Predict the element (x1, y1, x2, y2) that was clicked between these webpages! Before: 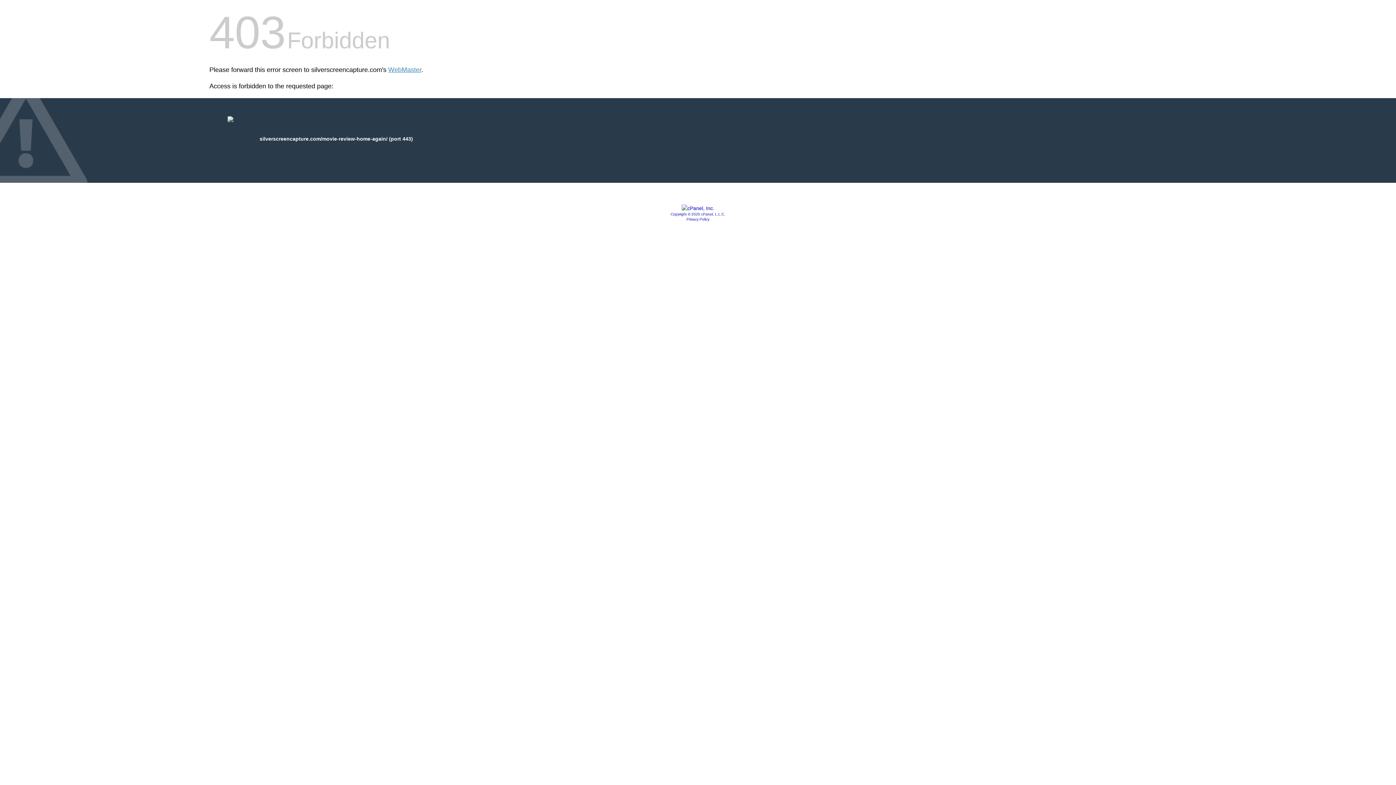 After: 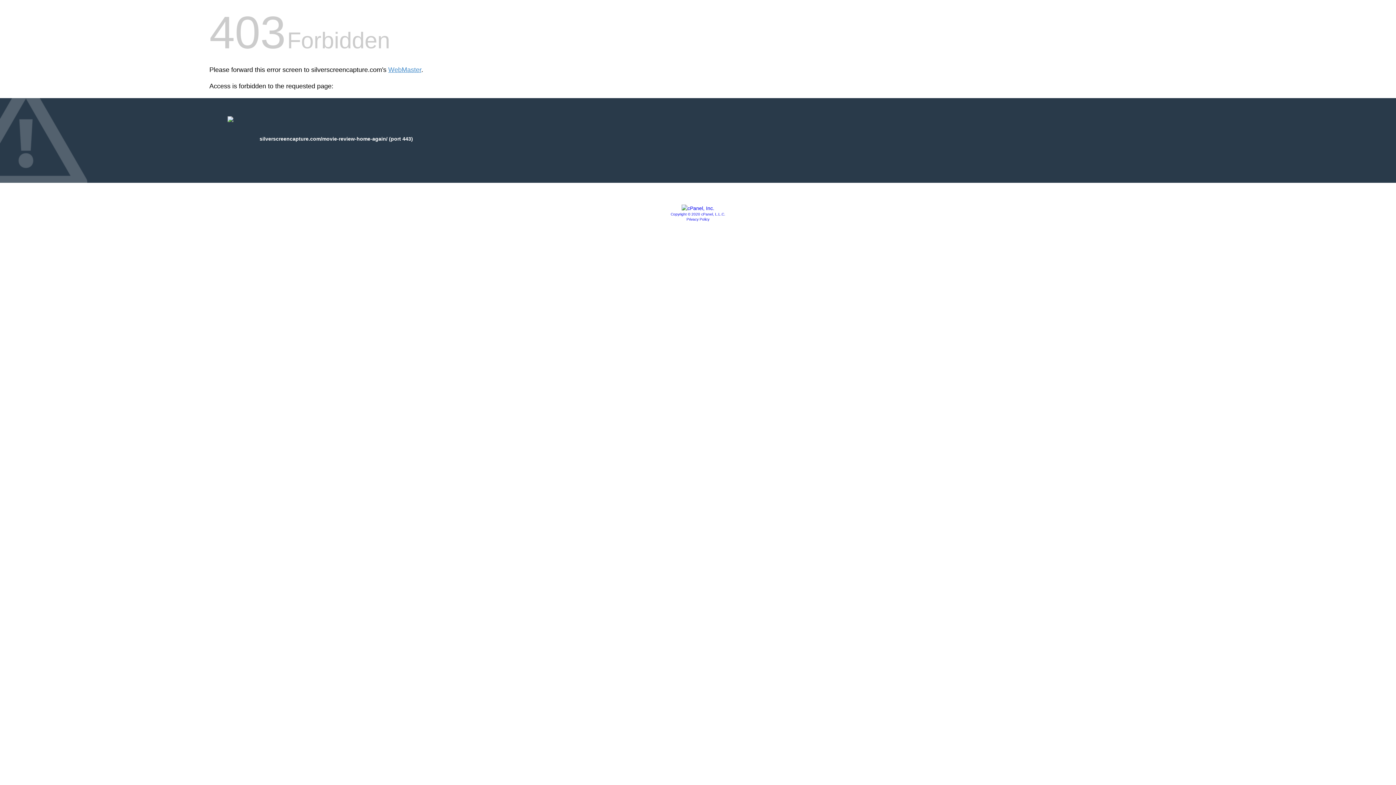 Action: label: Copyright © 2020 cPanel, L.L.C. bbox: (670, 212, 725, 216)